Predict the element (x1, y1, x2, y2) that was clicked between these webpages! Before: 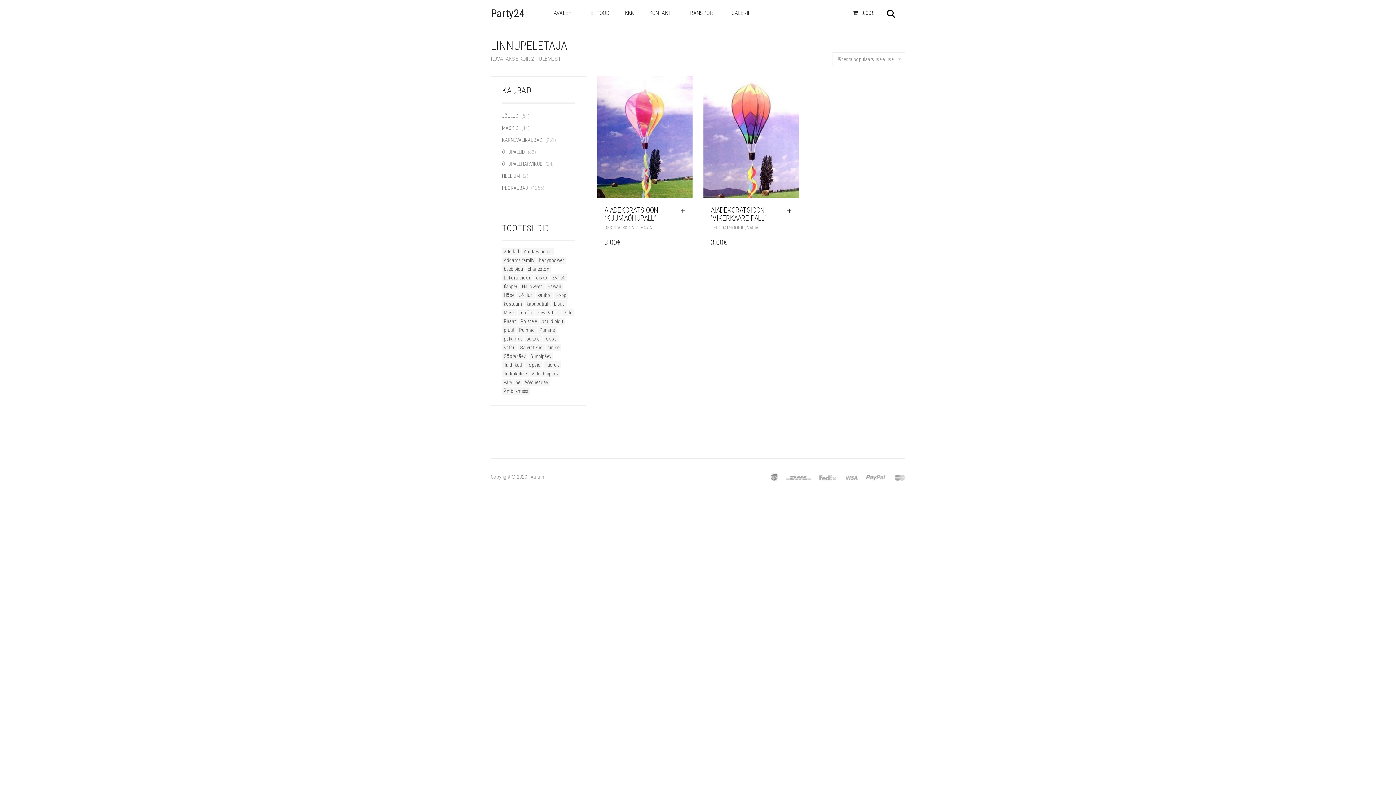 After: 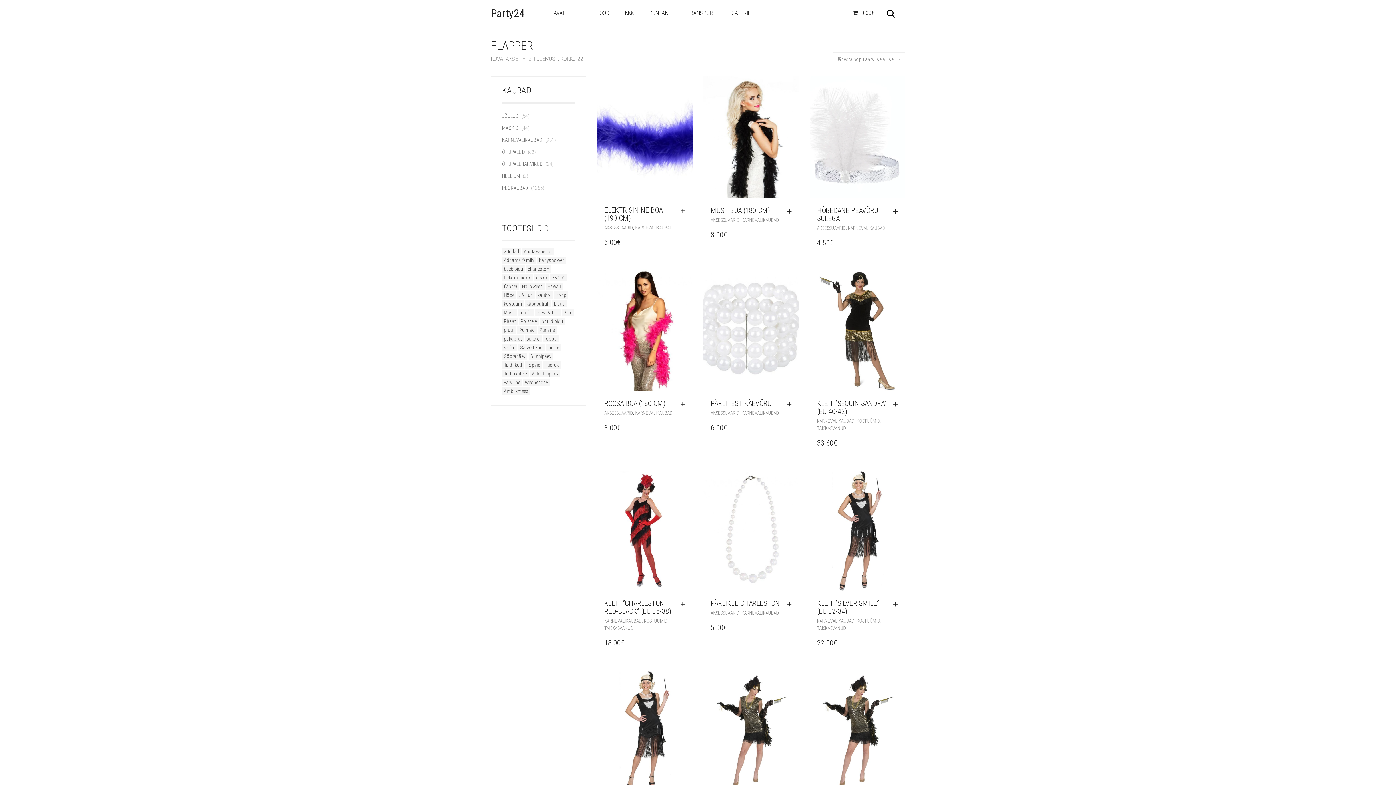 Action: bbox: (502, 282, 519, 290) label: flapper (22 toodet)